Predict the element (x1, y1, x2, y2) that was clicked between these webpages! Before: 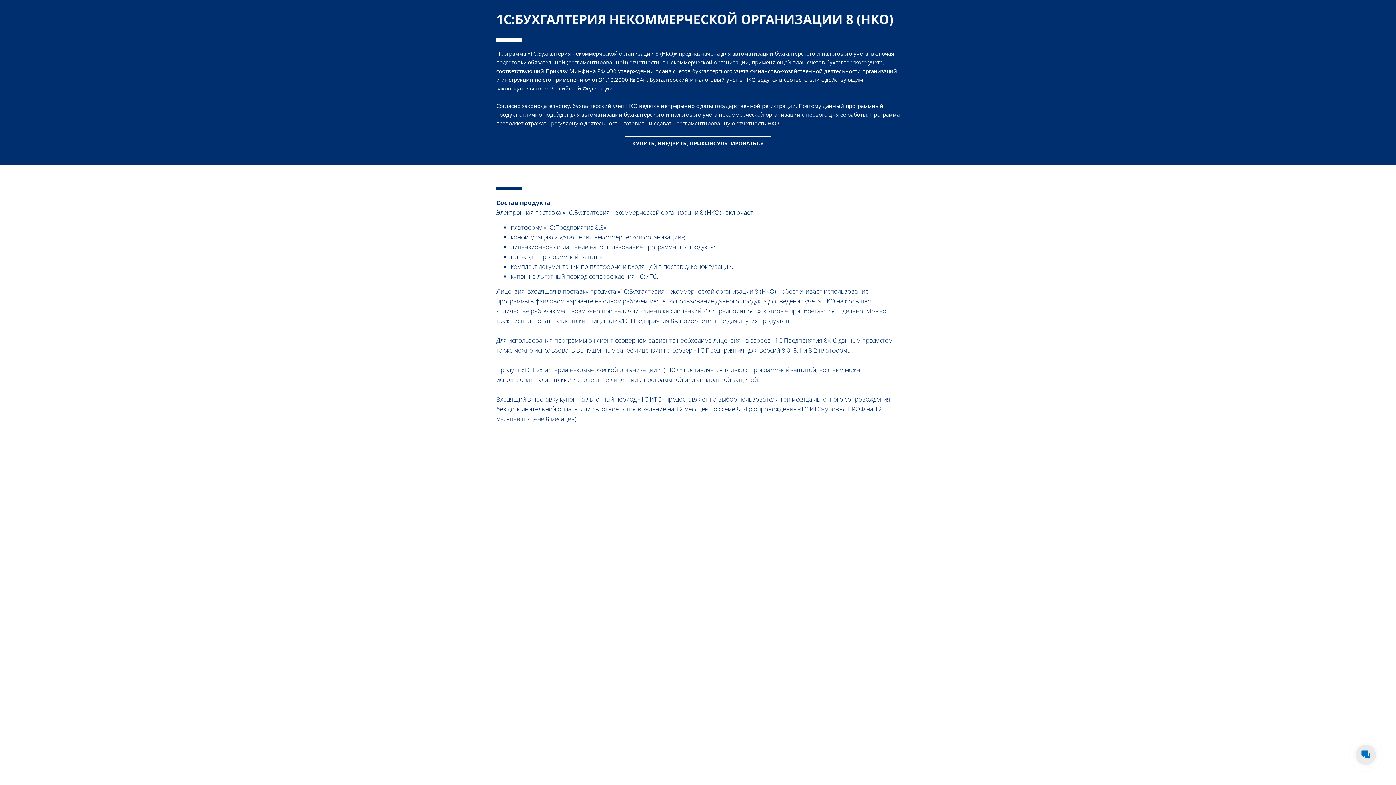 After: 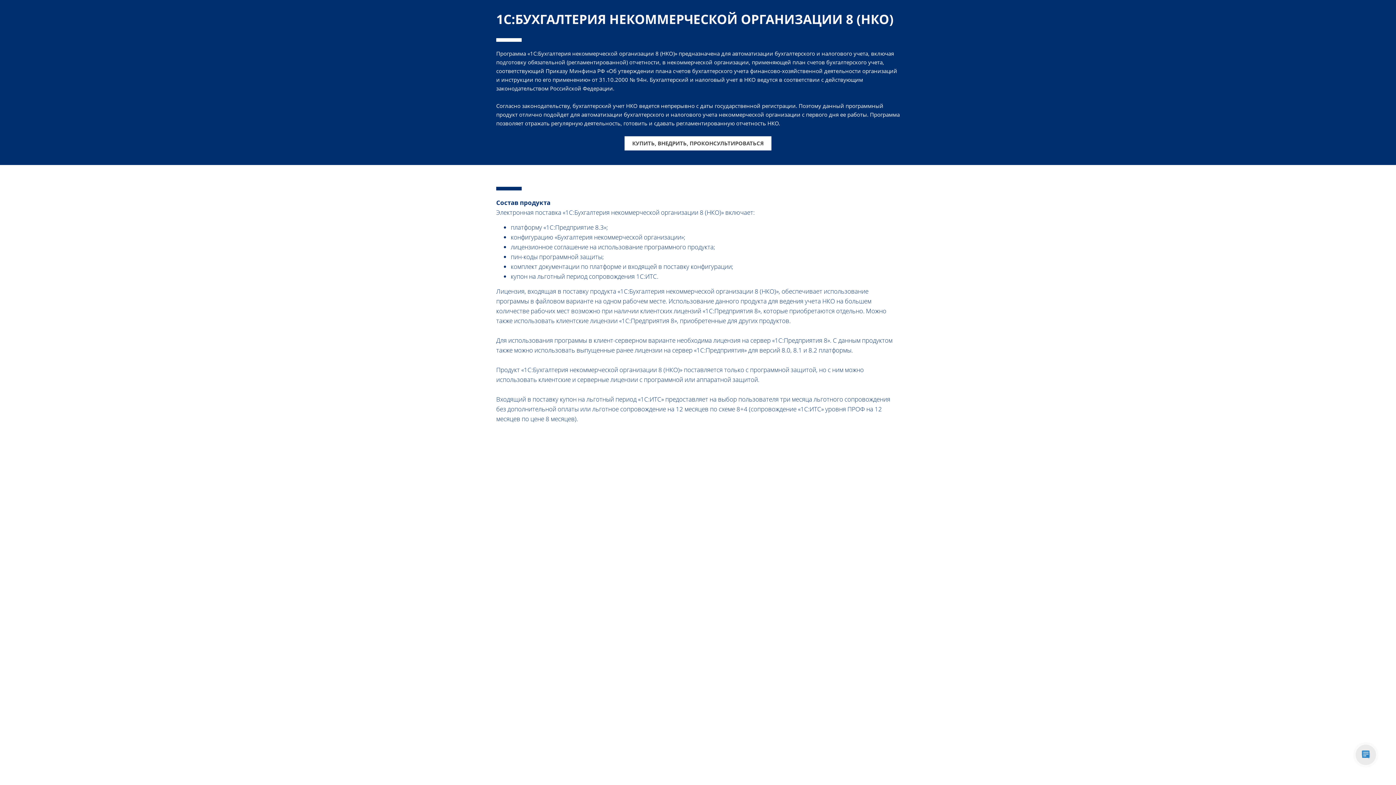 Action: label: КУПИТЬ, ВНЕДРИТЬ, ПРОКОНСУЛЬТИРОВАТЬСЯ bbox: (624, 136, 771, 150)